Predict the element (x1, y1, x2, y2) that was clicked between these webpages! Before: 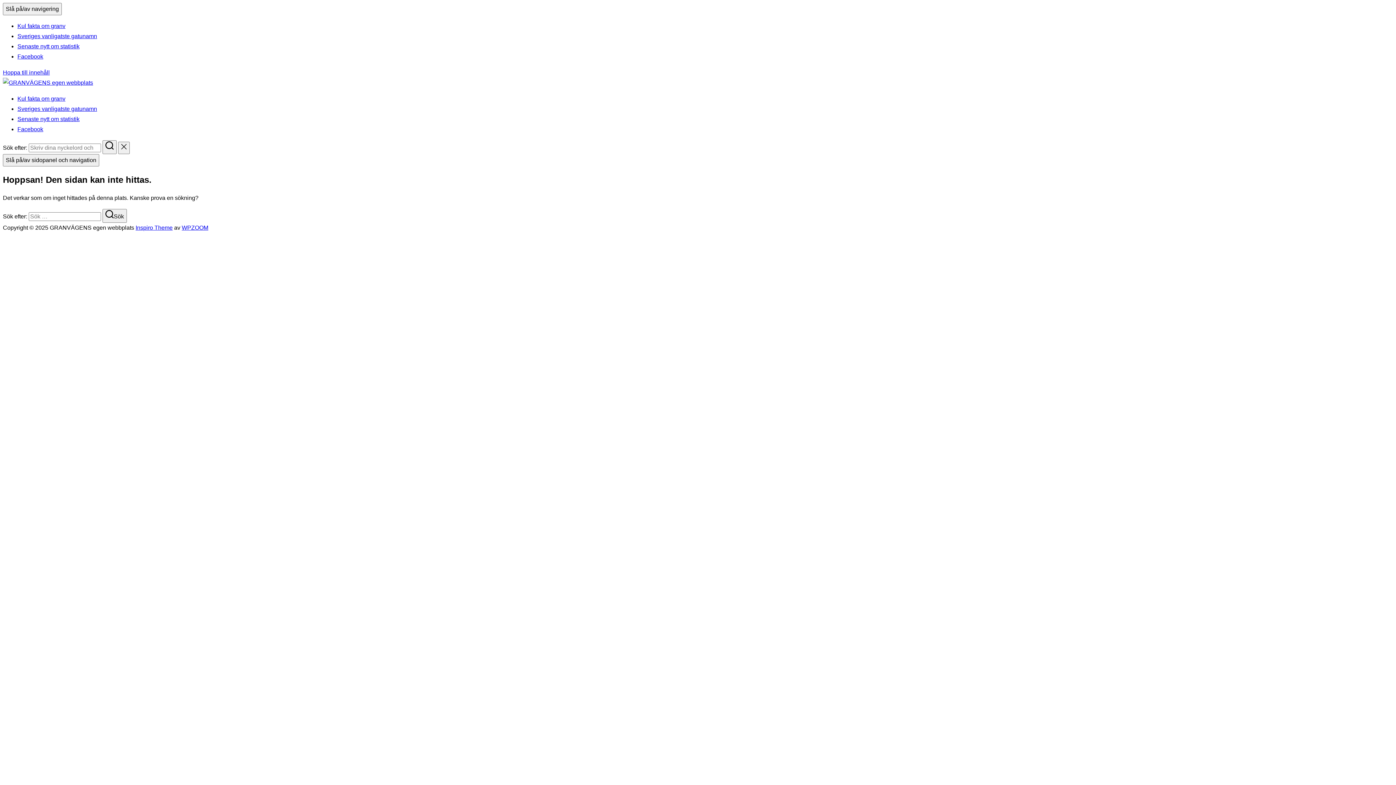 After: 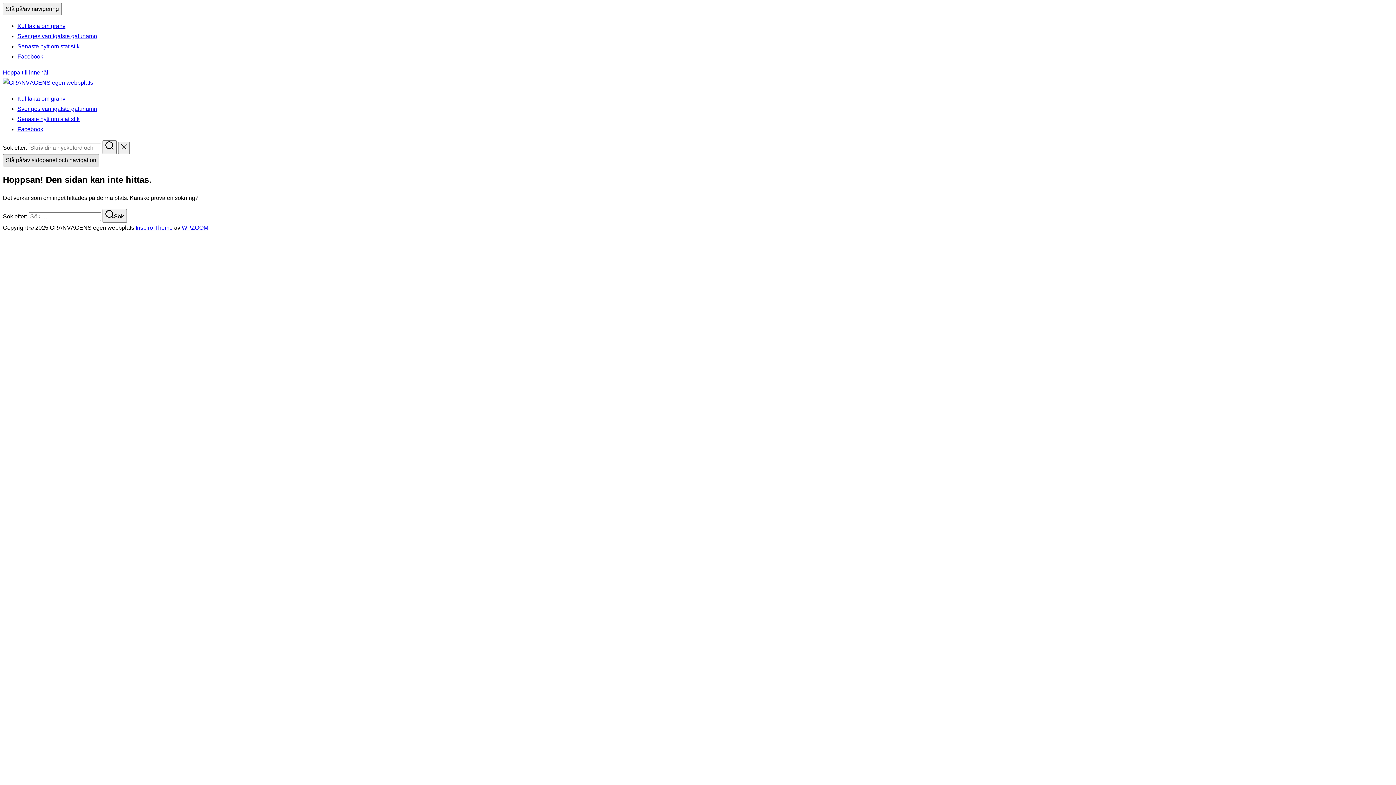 Action: label: Slå på/av sidopanel och navigation bbox: (2, 154, 99, 166)